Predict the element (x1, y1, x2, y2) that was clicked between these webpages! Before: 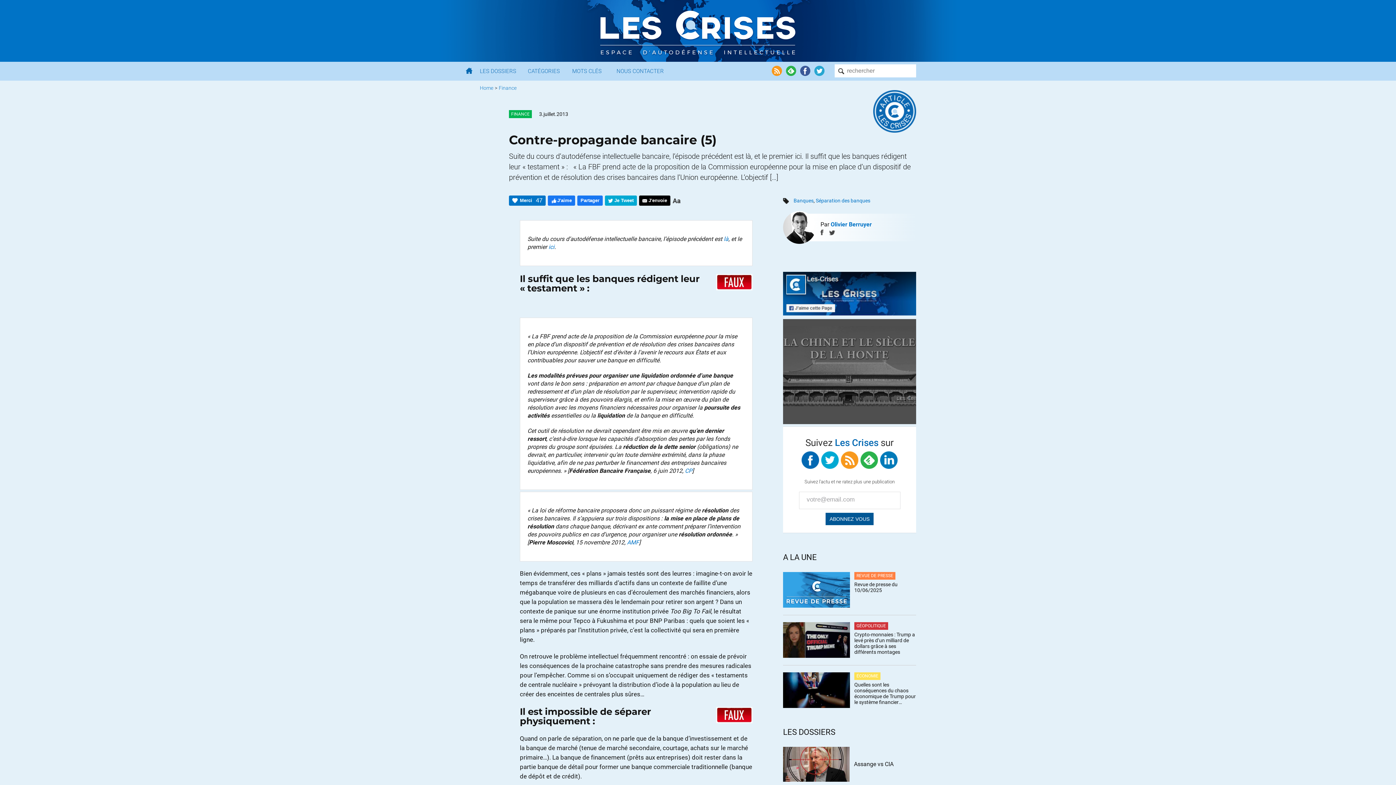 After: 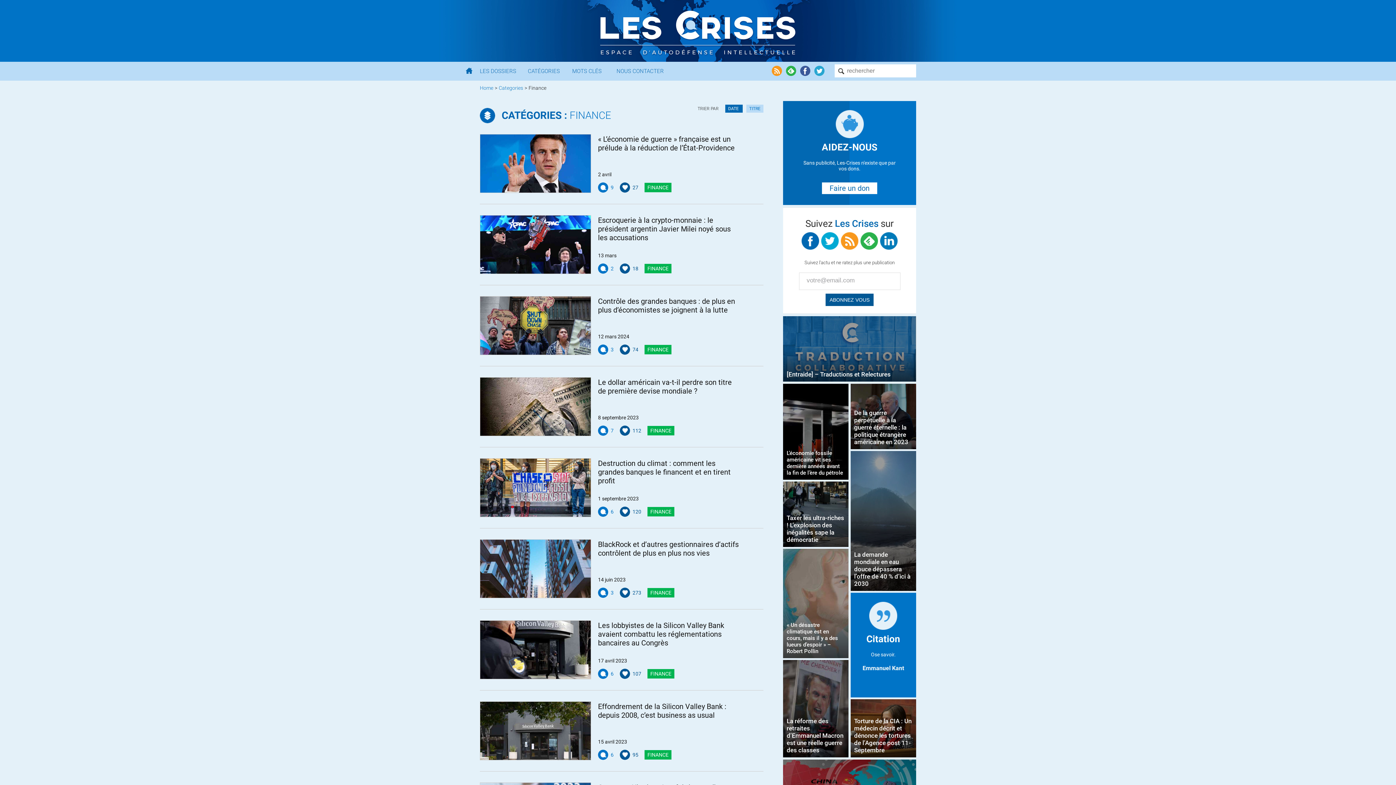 Action: bbox: (509, 110, 532, 118) label: FINANCE